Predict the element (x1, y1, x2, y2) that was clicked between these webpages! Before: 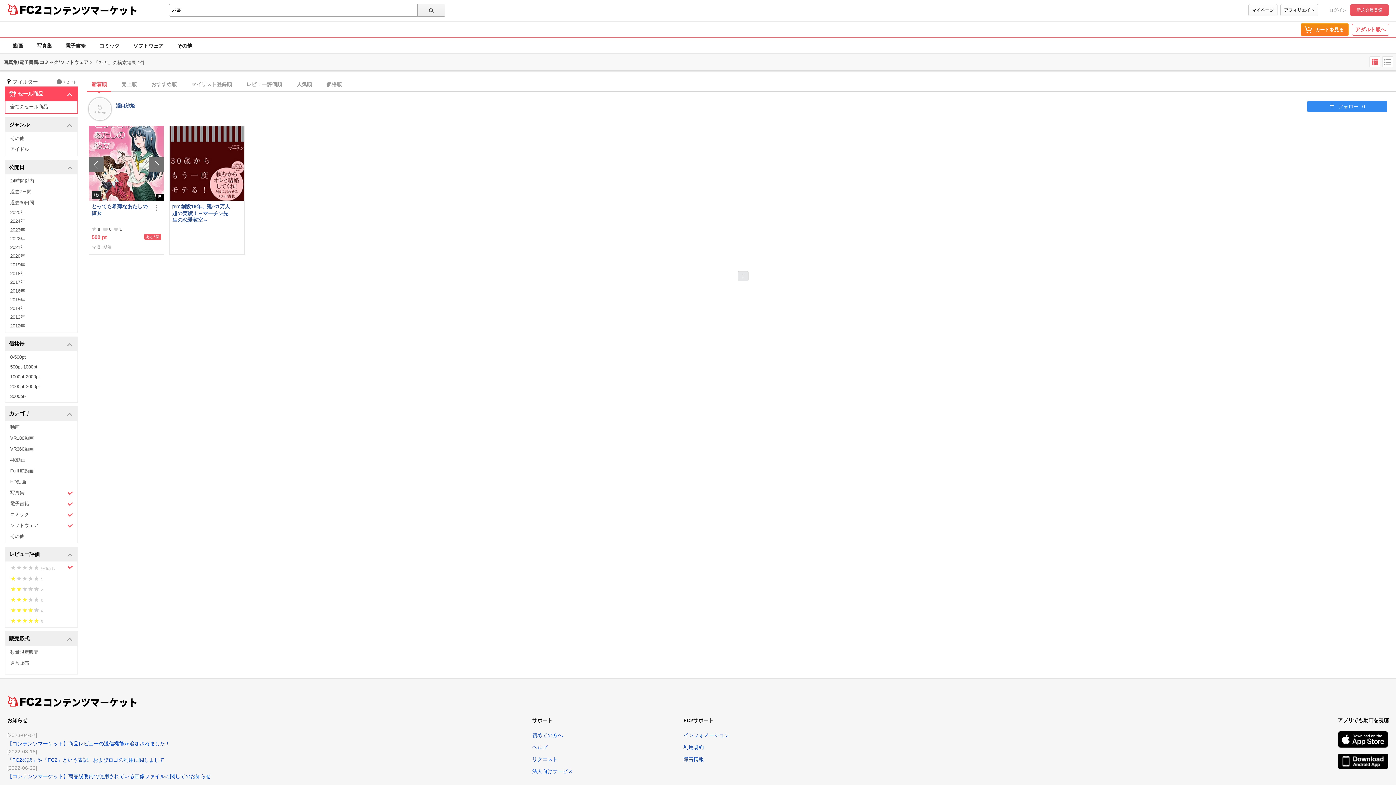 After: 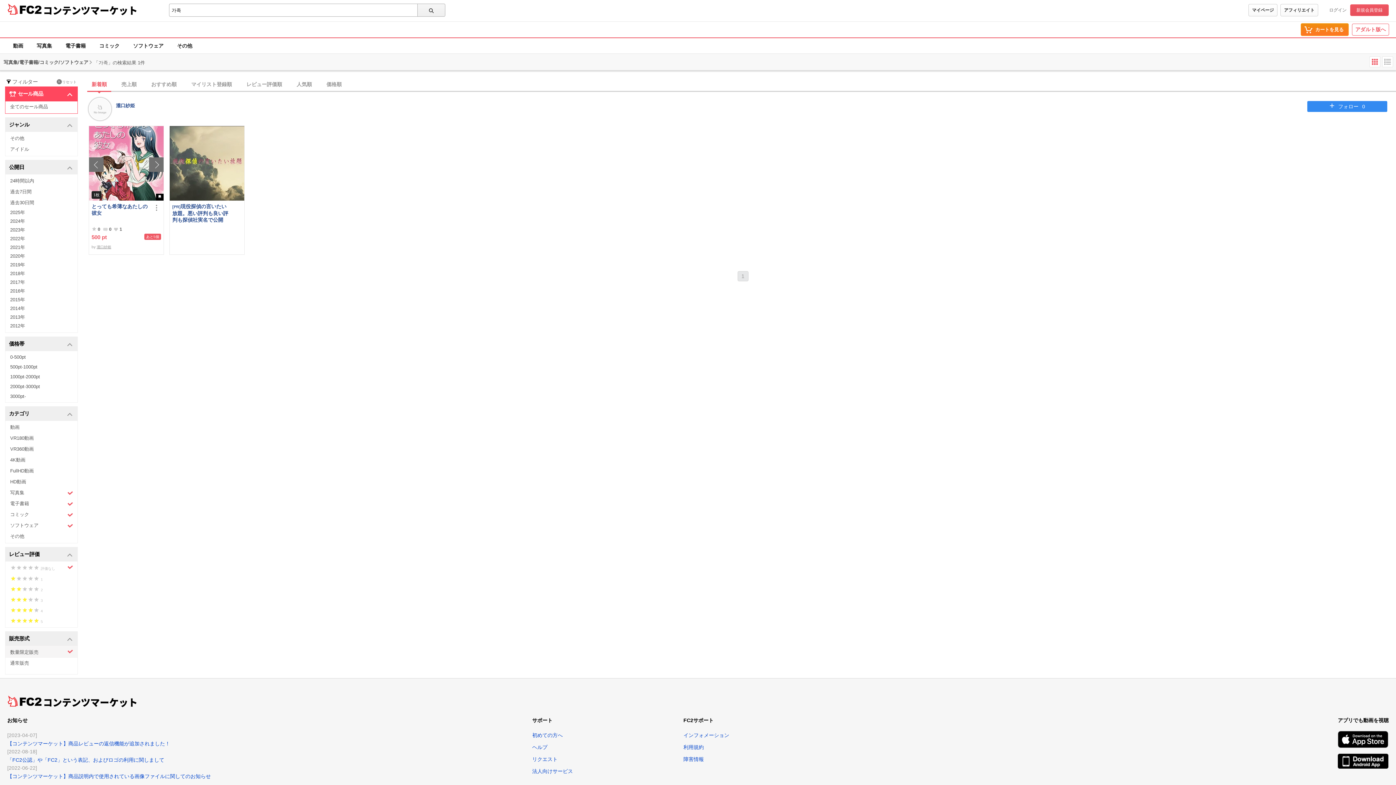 Action: label: 数量限定販売 bbox: (5, 646, 77, 658)